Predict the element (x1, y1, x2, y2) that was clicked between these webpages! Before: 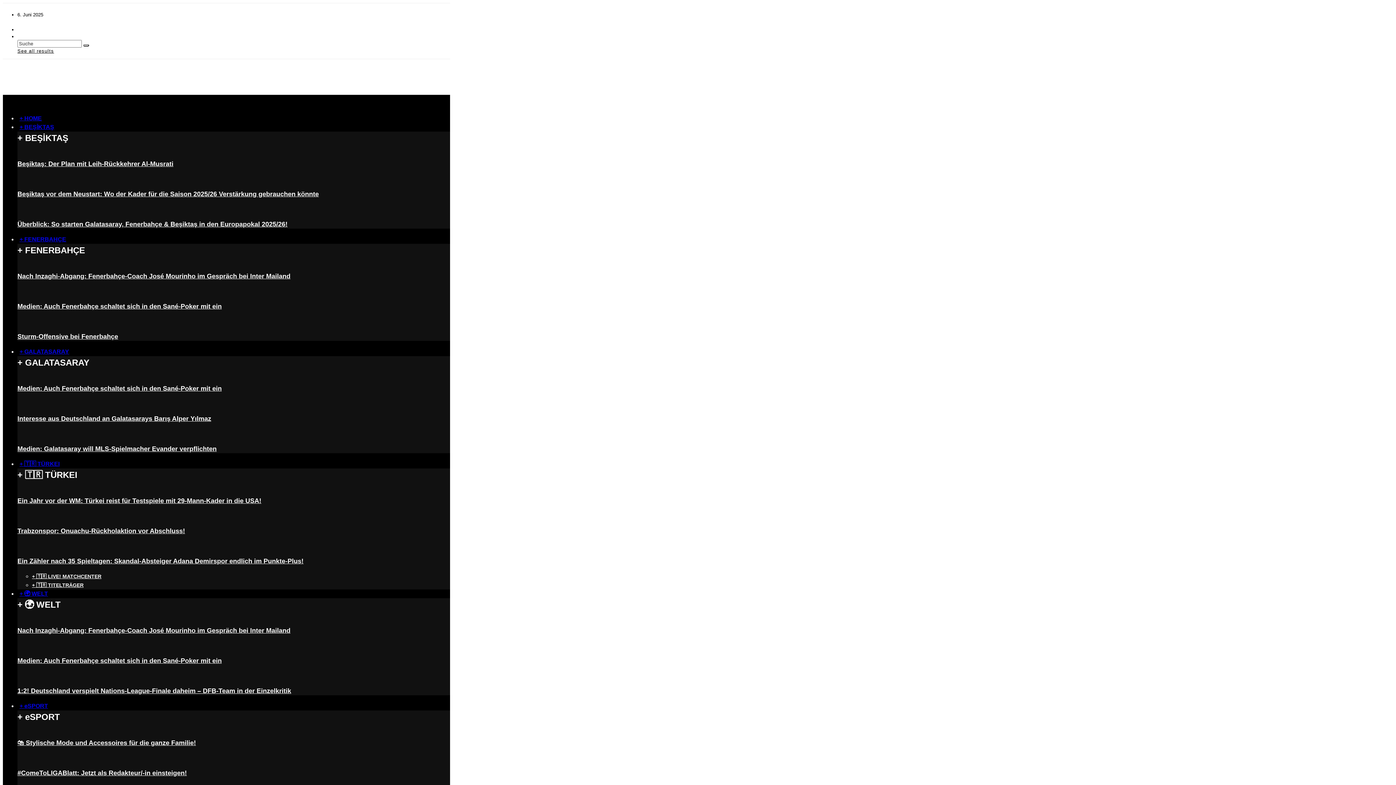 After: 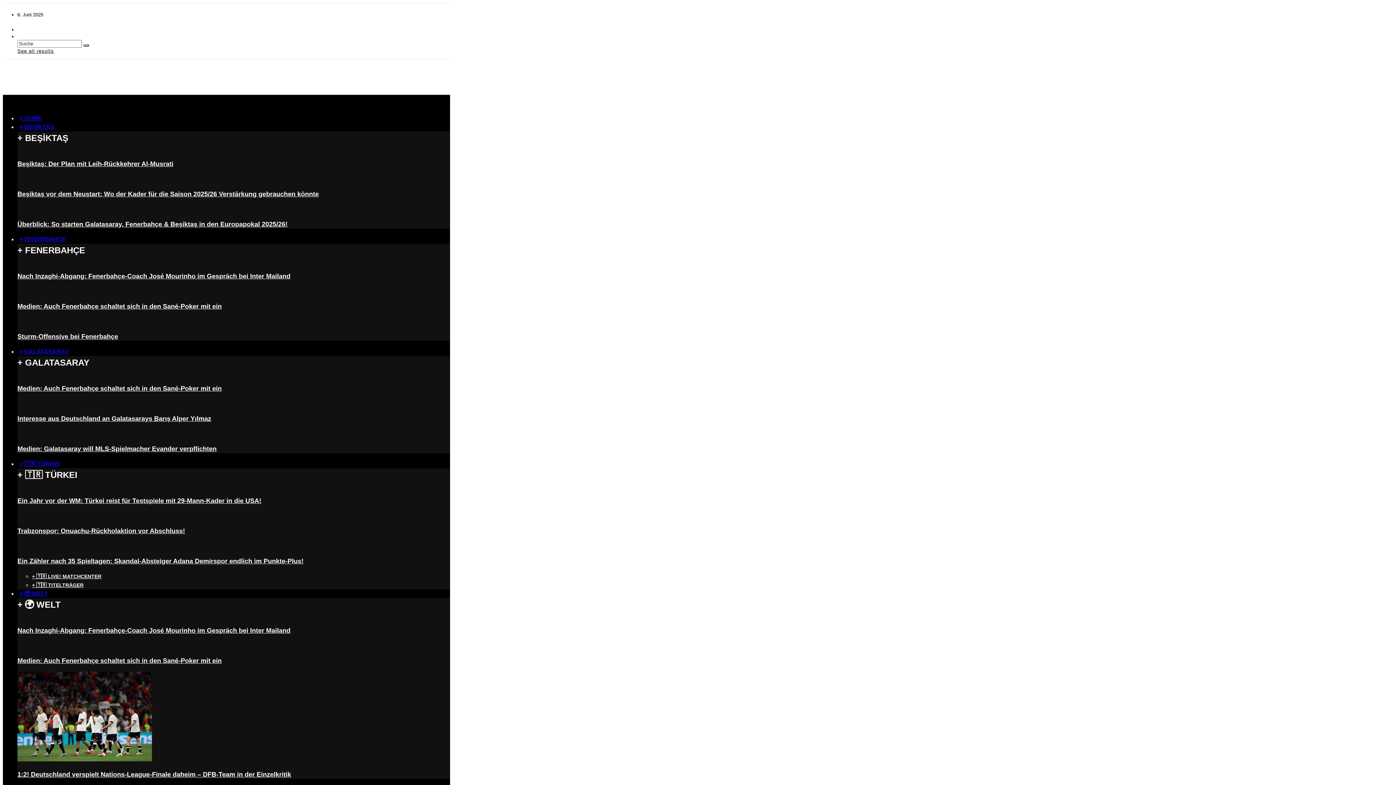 Action: label: 1:2! Deutschland verspielt Nations-League-Finale daheim – DFB-Team in der Einzelkritik bbox: (17, 687, 291, 694)